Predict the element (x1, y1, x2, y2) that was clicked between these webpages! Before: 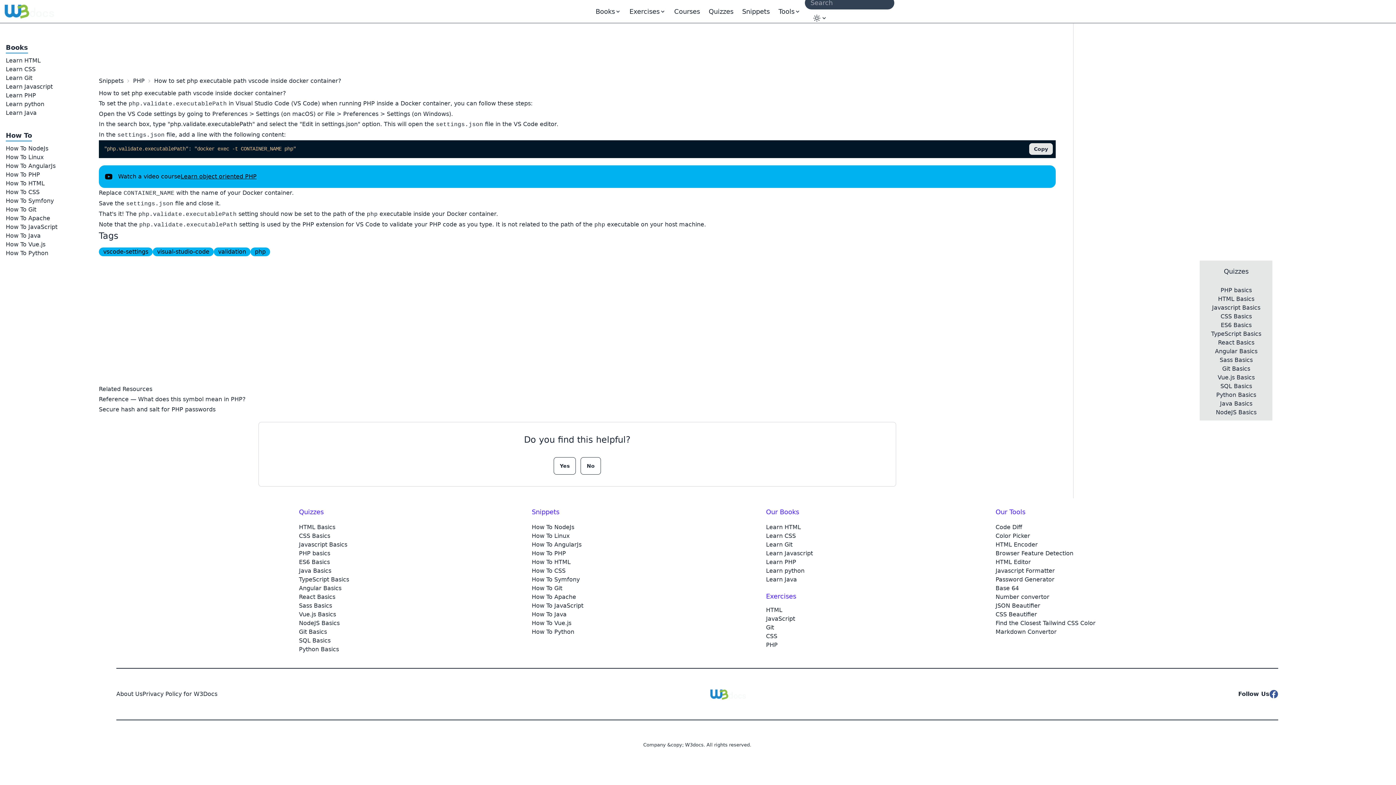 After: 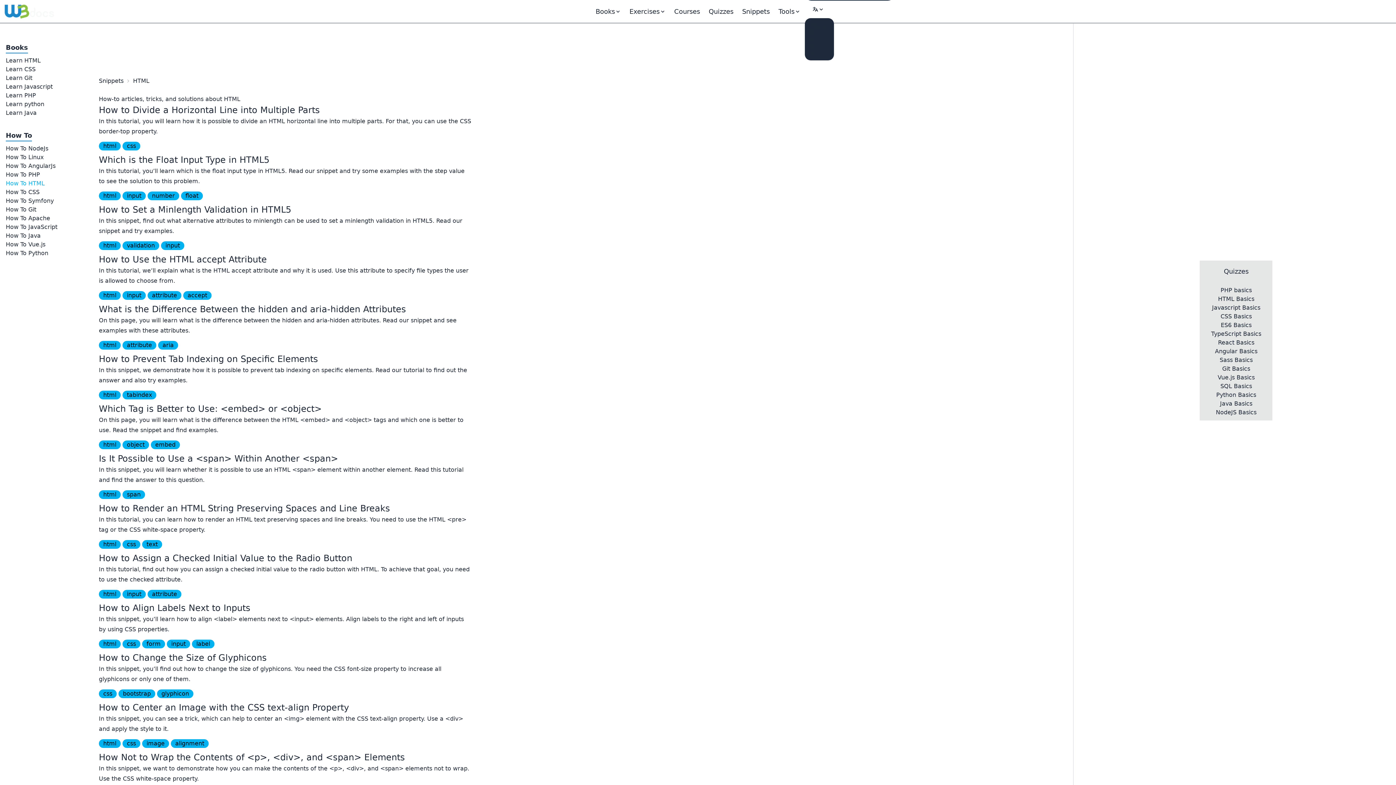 Action: label: How To HTML bbox: (5, 180, 44, 186)